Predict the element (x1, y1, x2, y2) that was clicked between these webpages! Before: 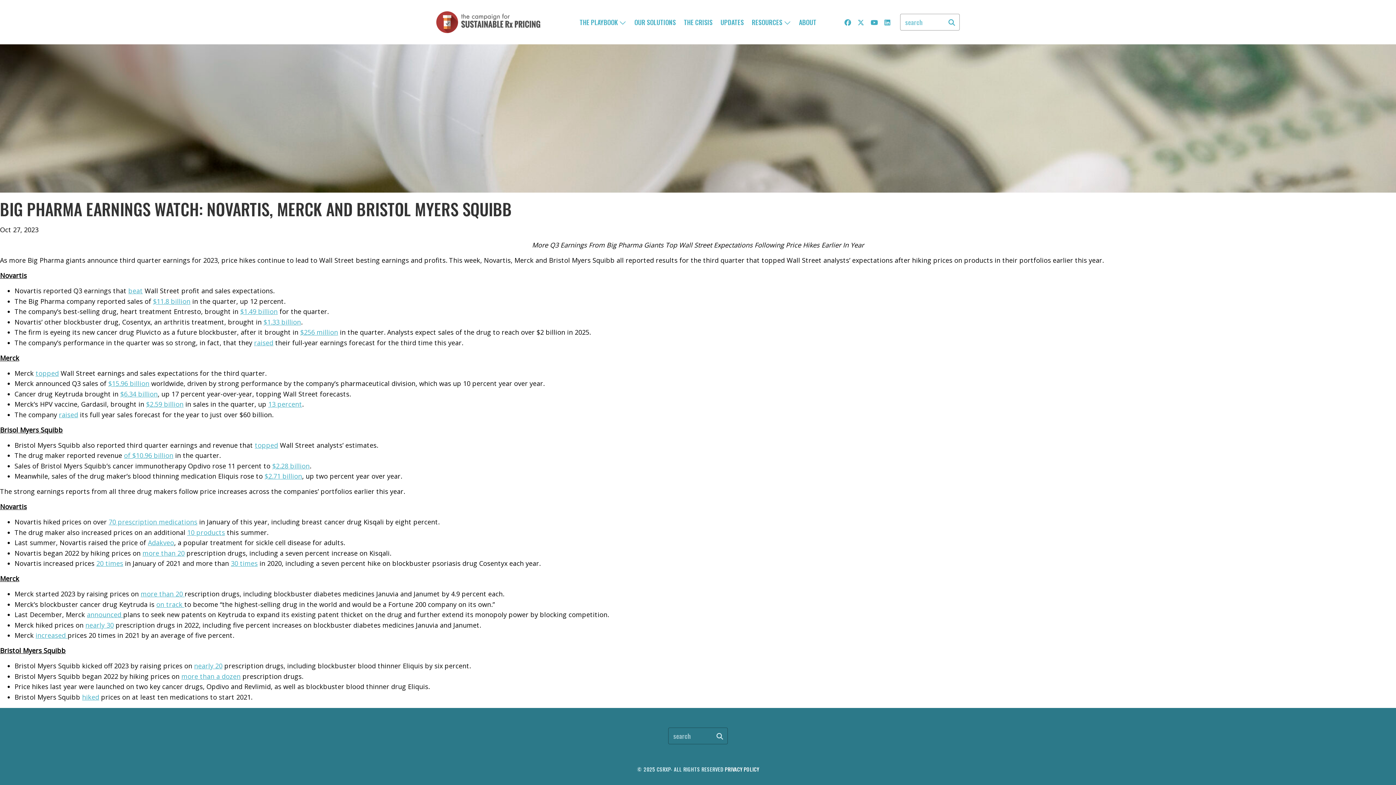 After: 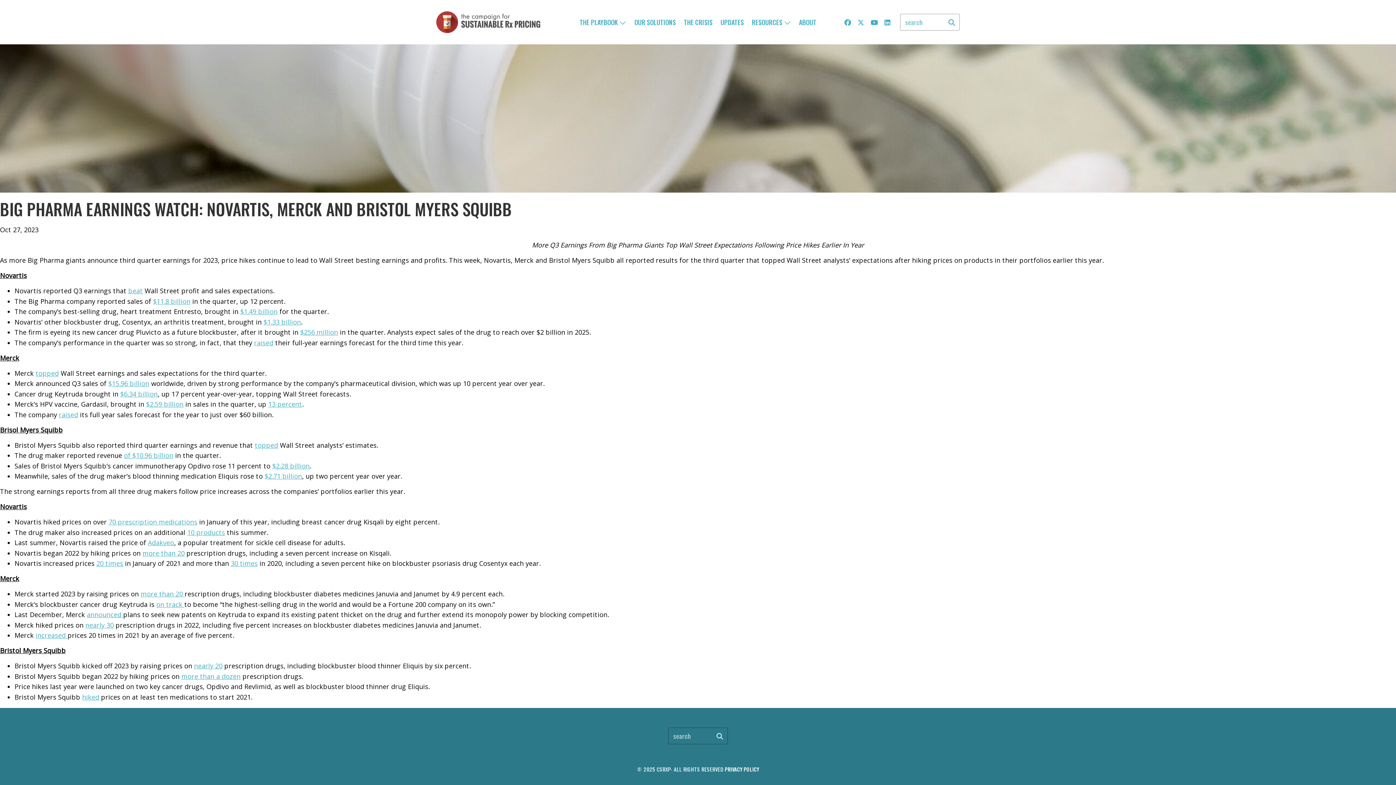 Action: label: Adakveo bbox: (148, 538, 174, 547)